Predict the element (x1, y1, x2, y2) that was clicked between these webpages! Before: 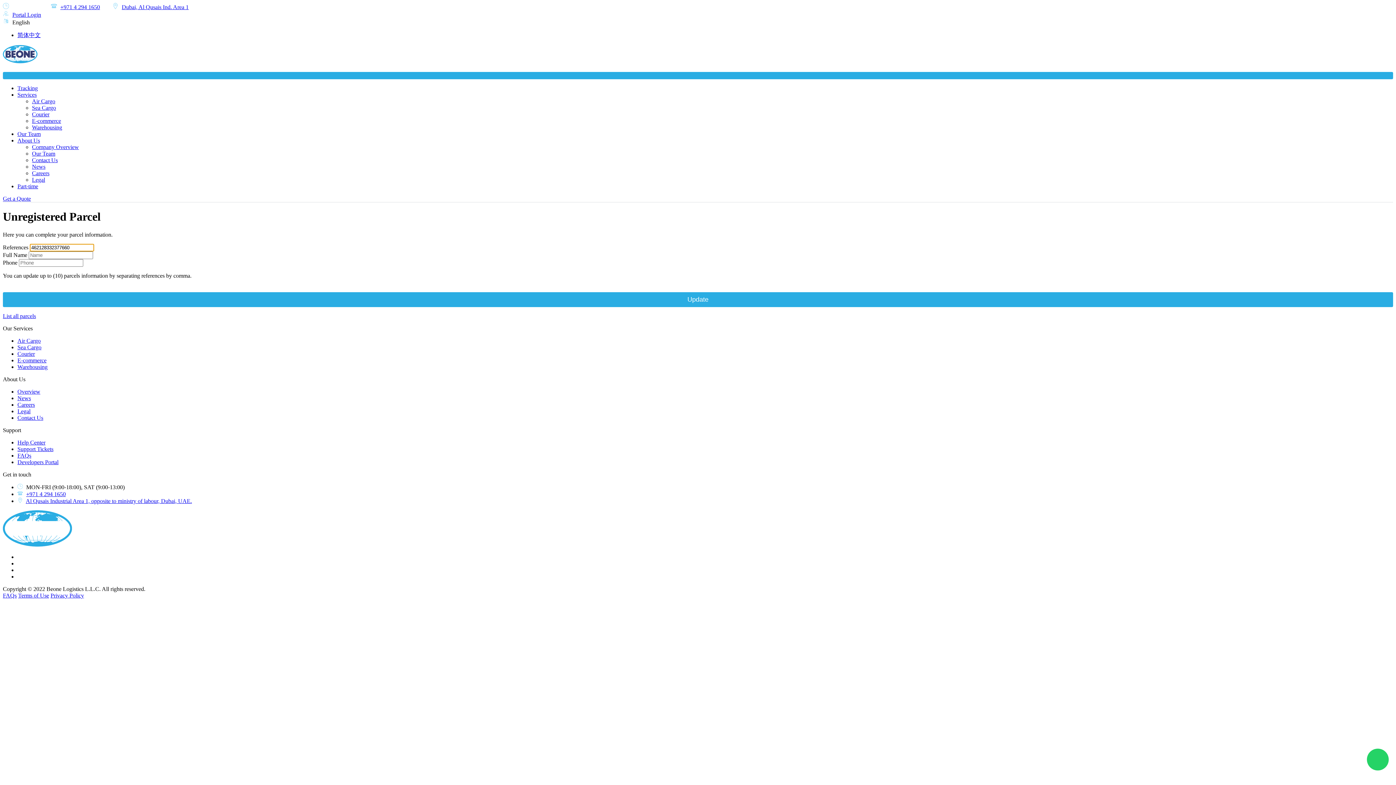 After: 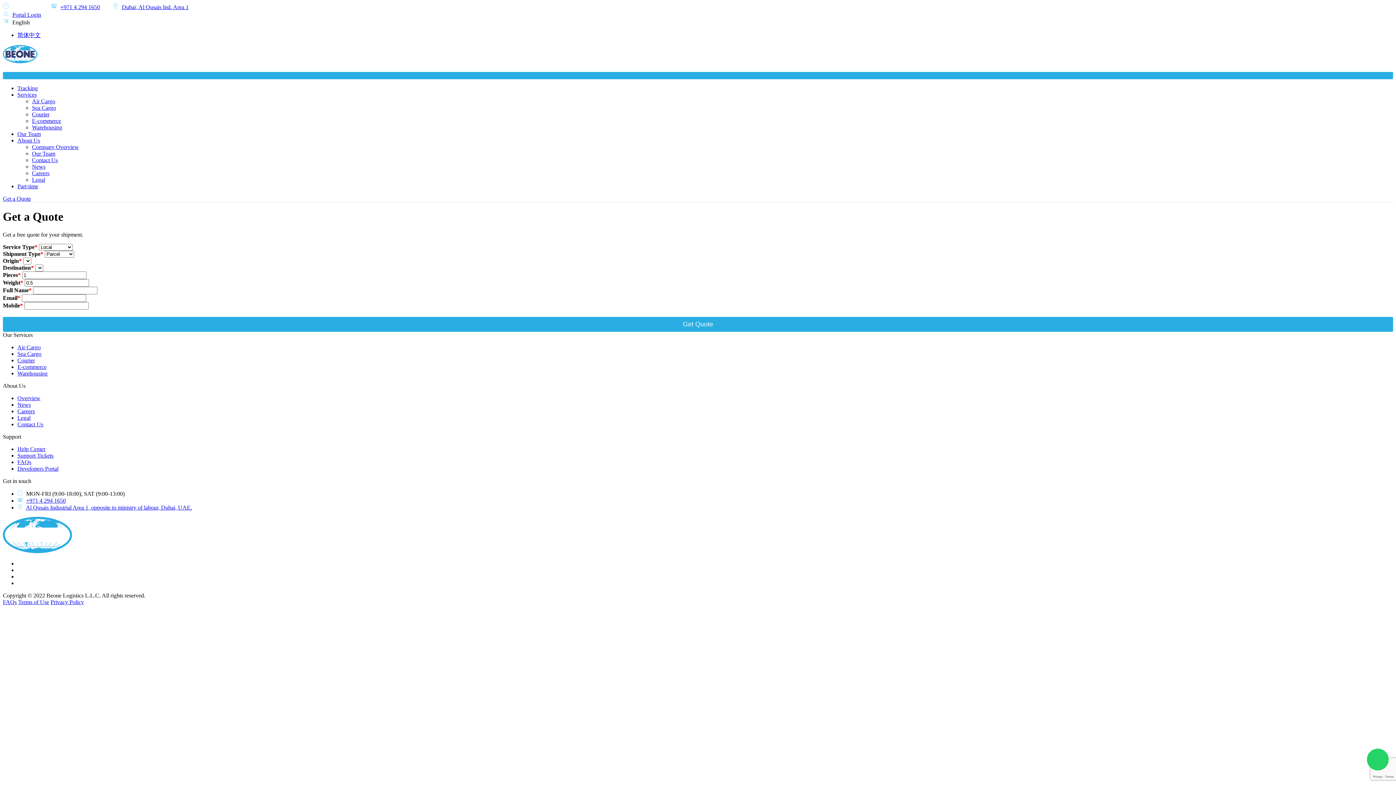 Action: bbox: (2, 195, 30, 201) label: Get a Quote